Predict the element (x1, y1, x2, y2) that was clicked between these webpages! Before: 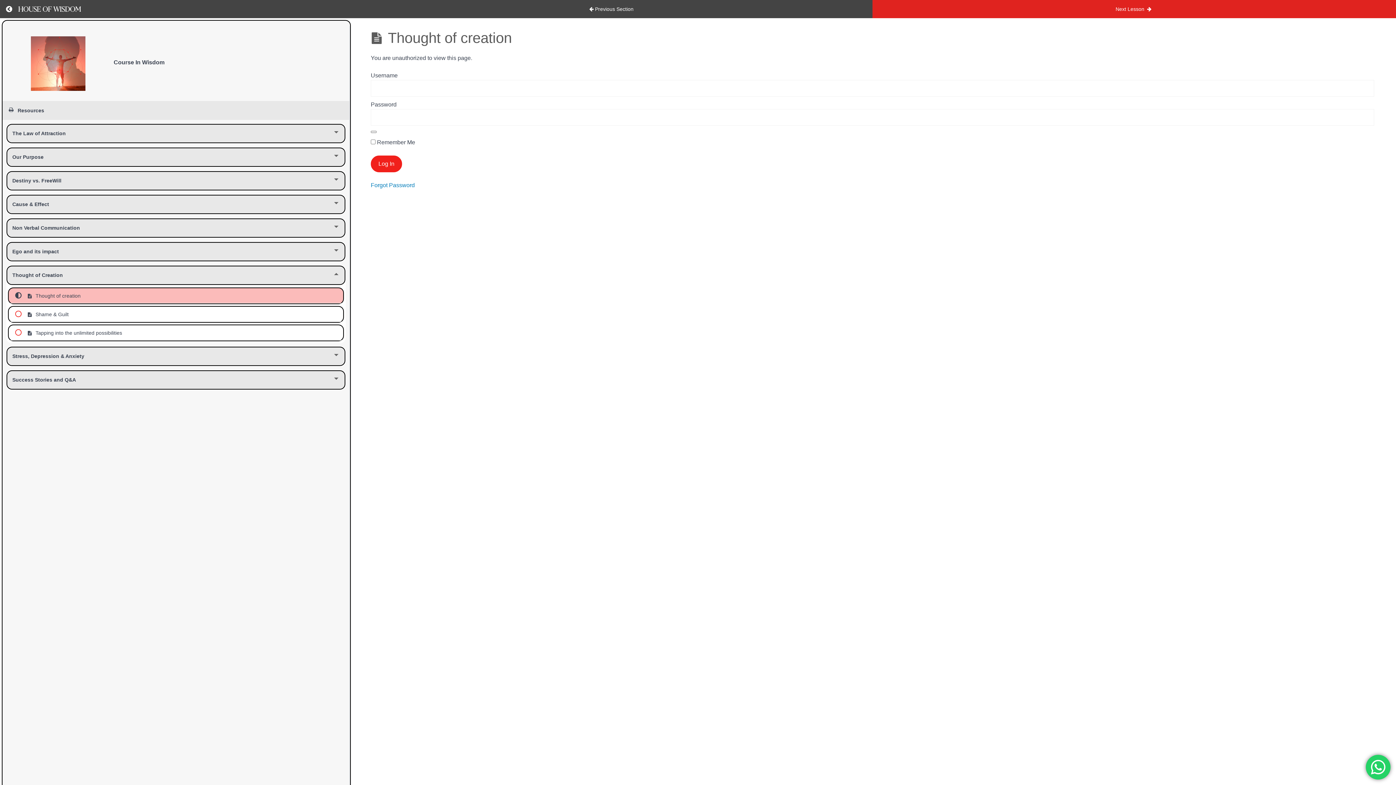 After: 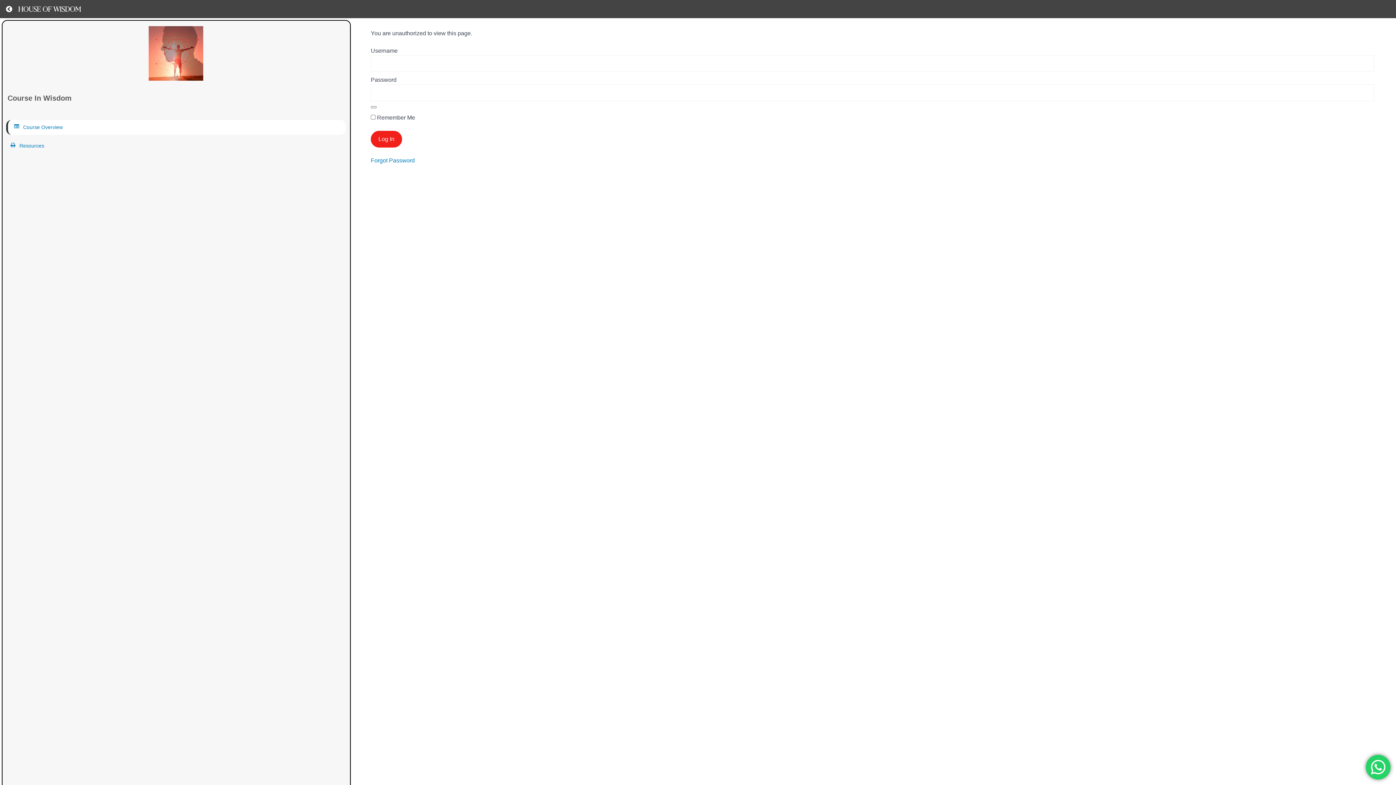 Action: label: Return to course: Course In Wisdom bbox: (0, 2, 18, 15)